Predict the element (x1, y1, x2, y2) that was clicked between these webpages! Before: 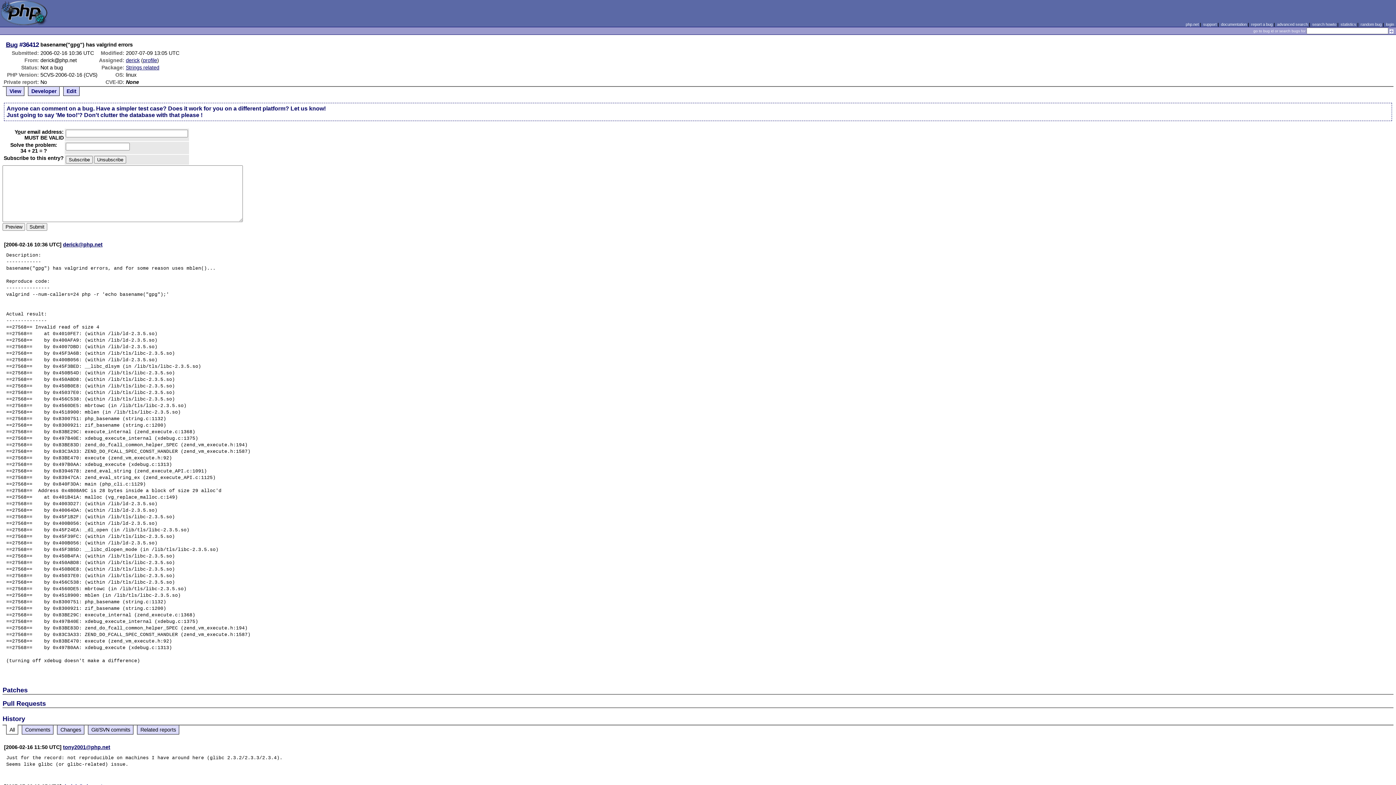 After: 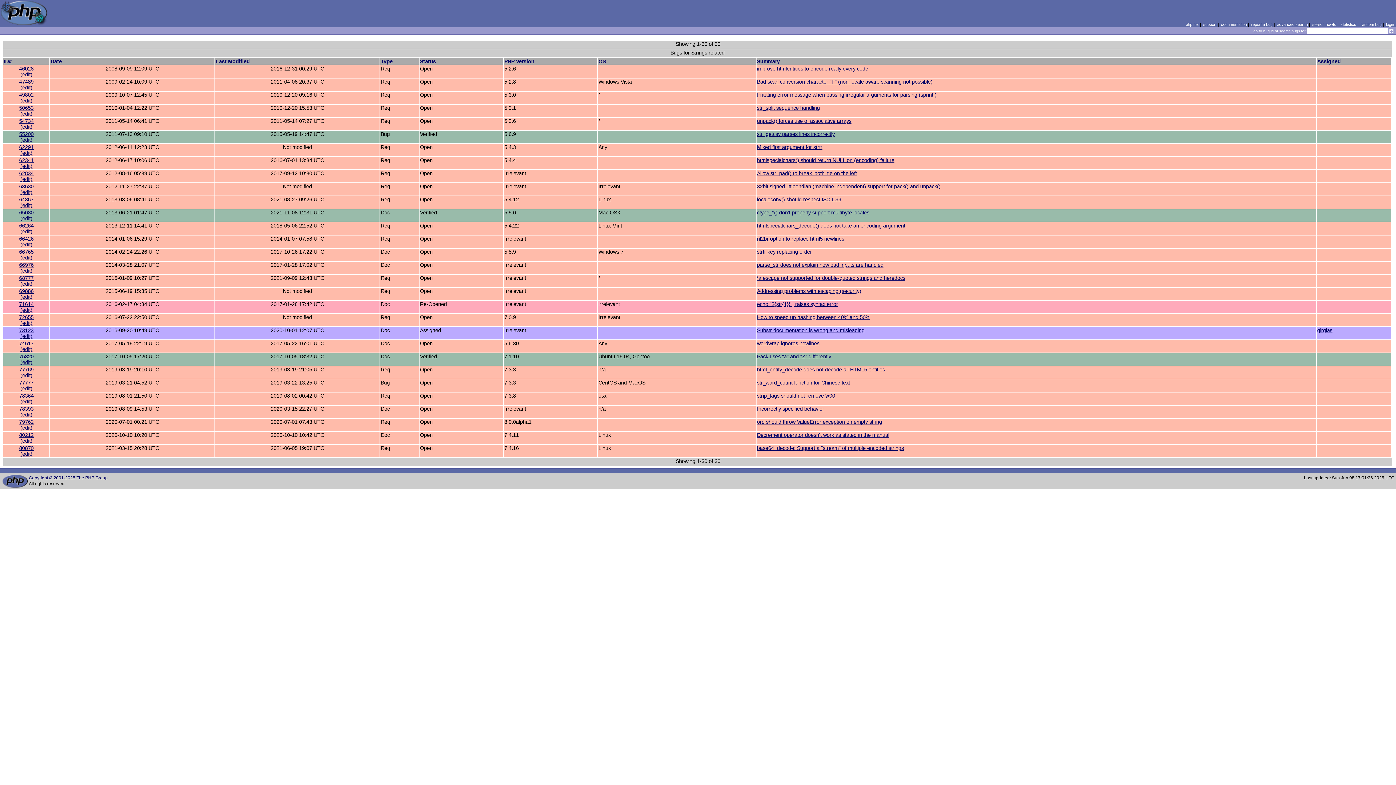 Action: label: Strings related bbox: (125, 64, 159, 70)